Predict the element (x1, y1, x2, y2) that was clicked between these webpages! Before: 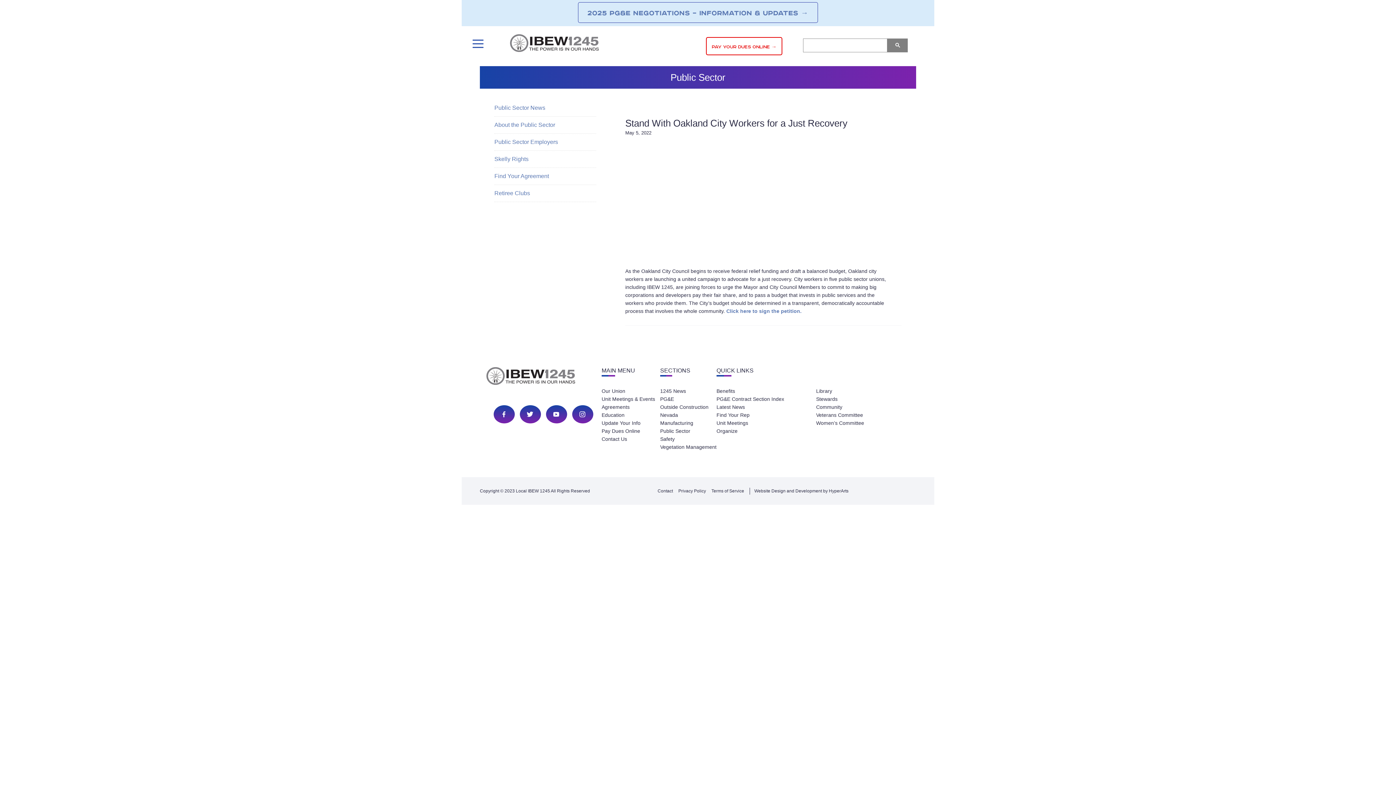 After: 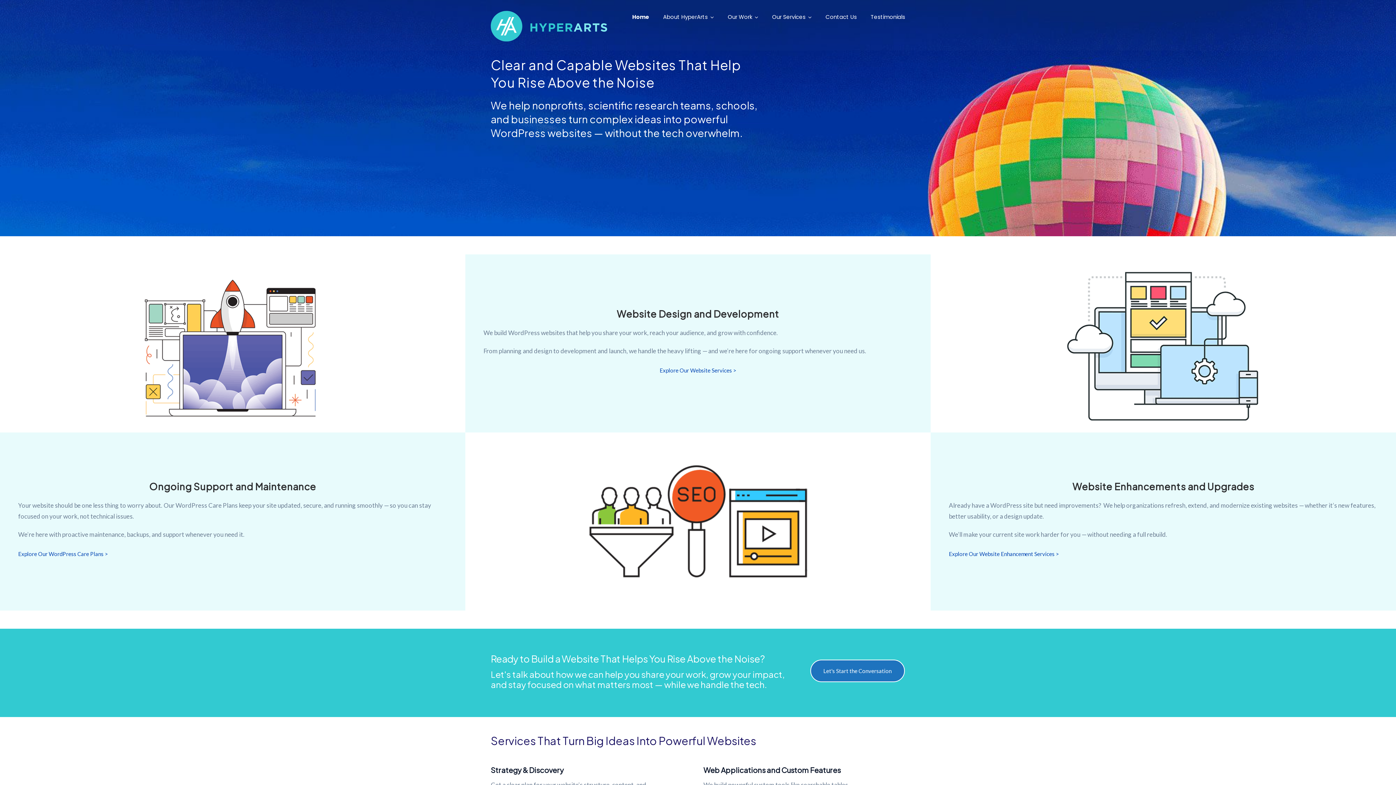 Action: label: Website Design and Development by HyperArts bbox: (754, 488, 848, 493)